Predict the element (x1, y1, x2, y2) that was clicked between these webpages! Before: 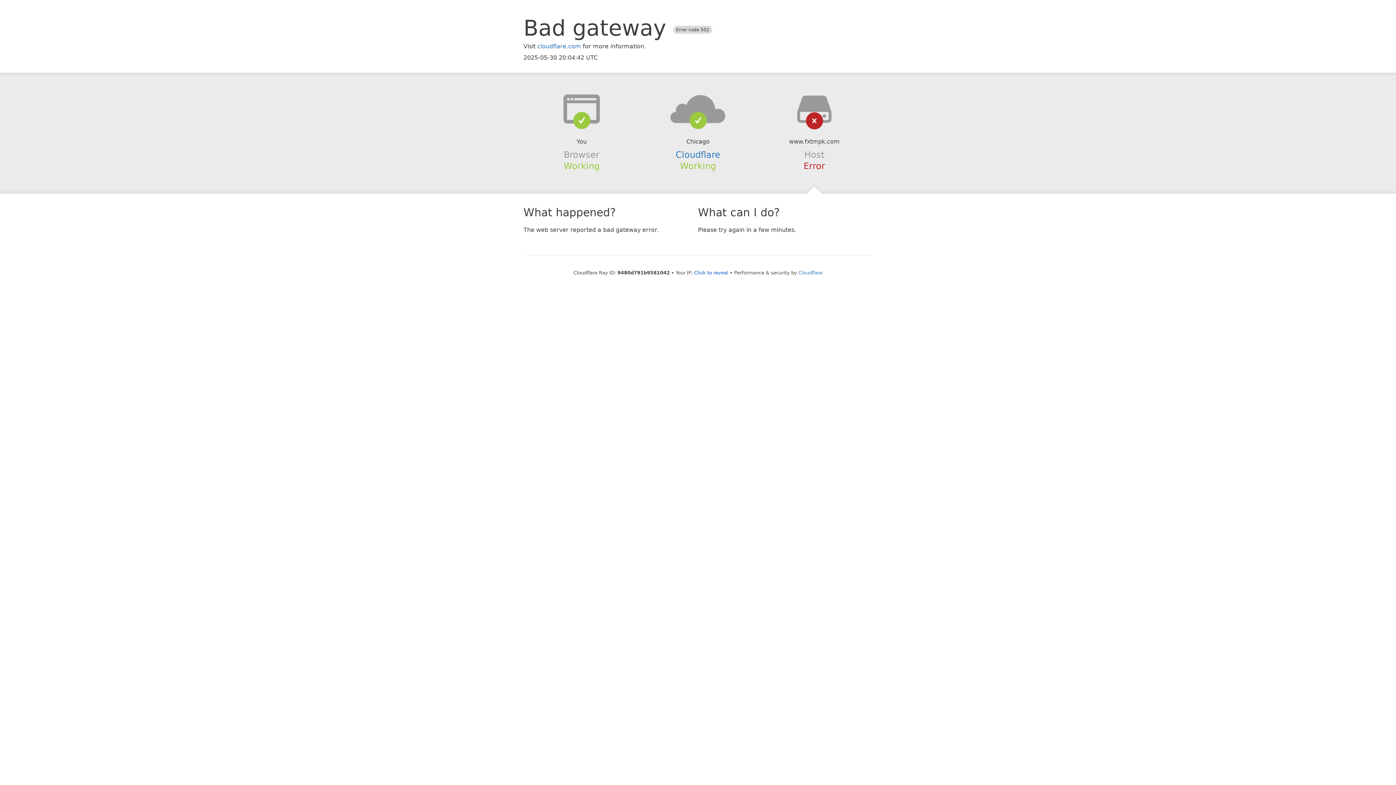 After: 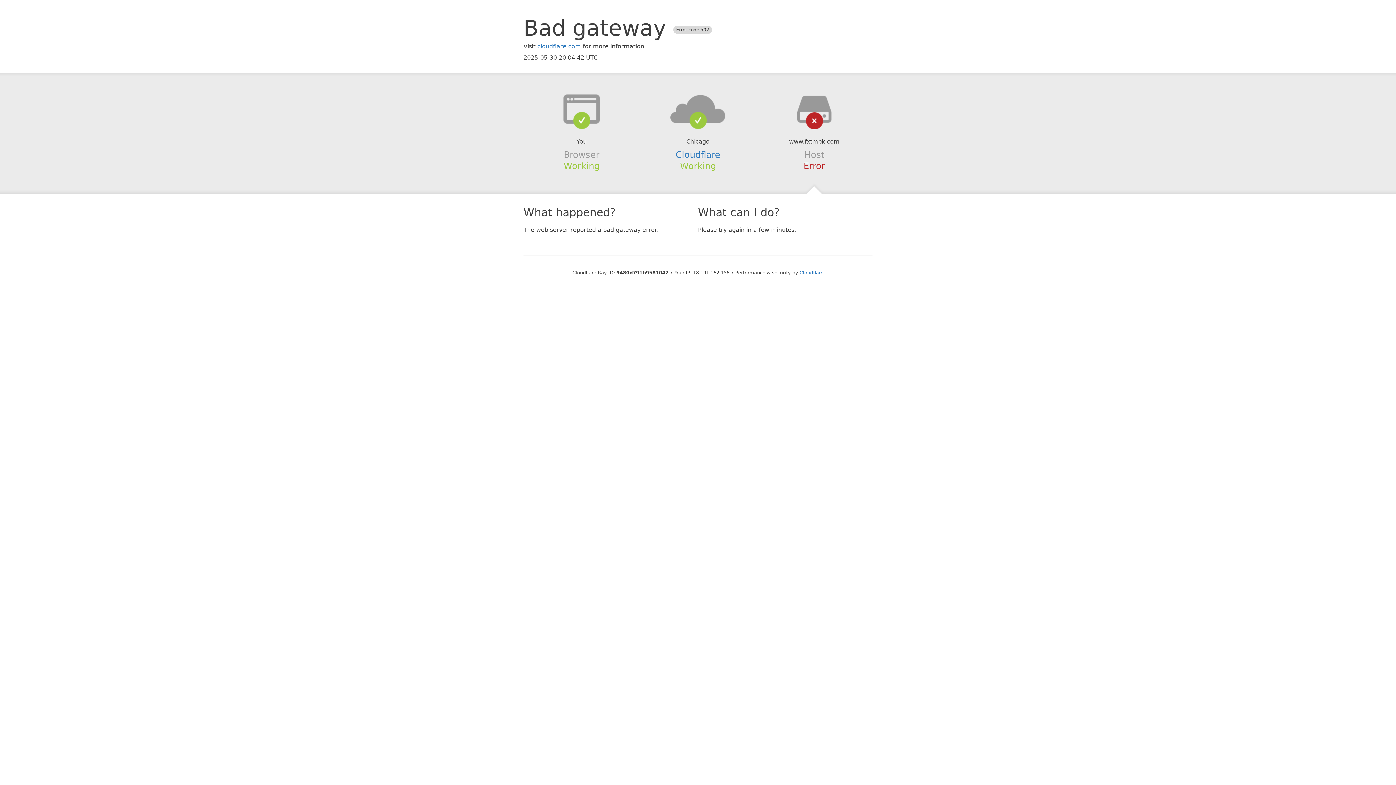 Action: bbox: (694, 270, 728, 275) label: Click to reveal